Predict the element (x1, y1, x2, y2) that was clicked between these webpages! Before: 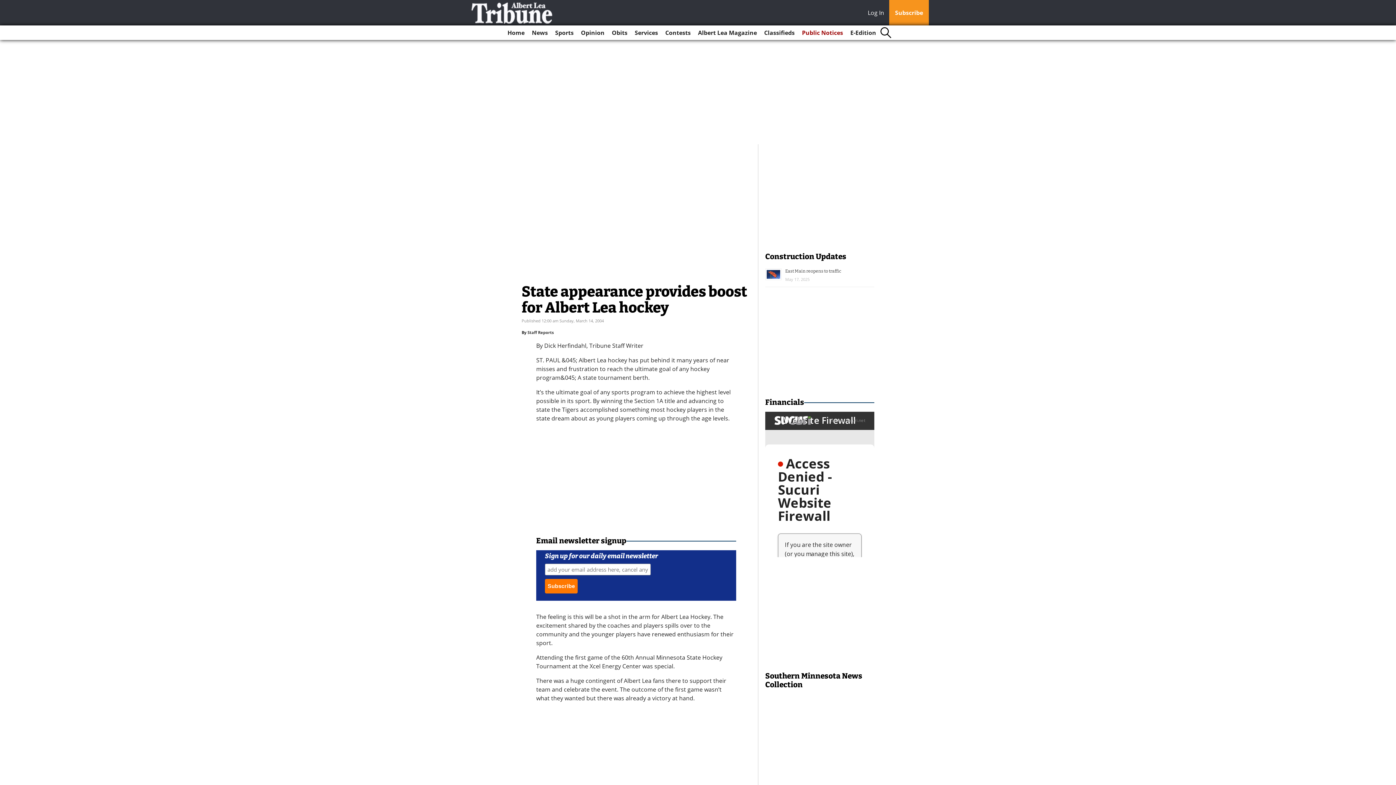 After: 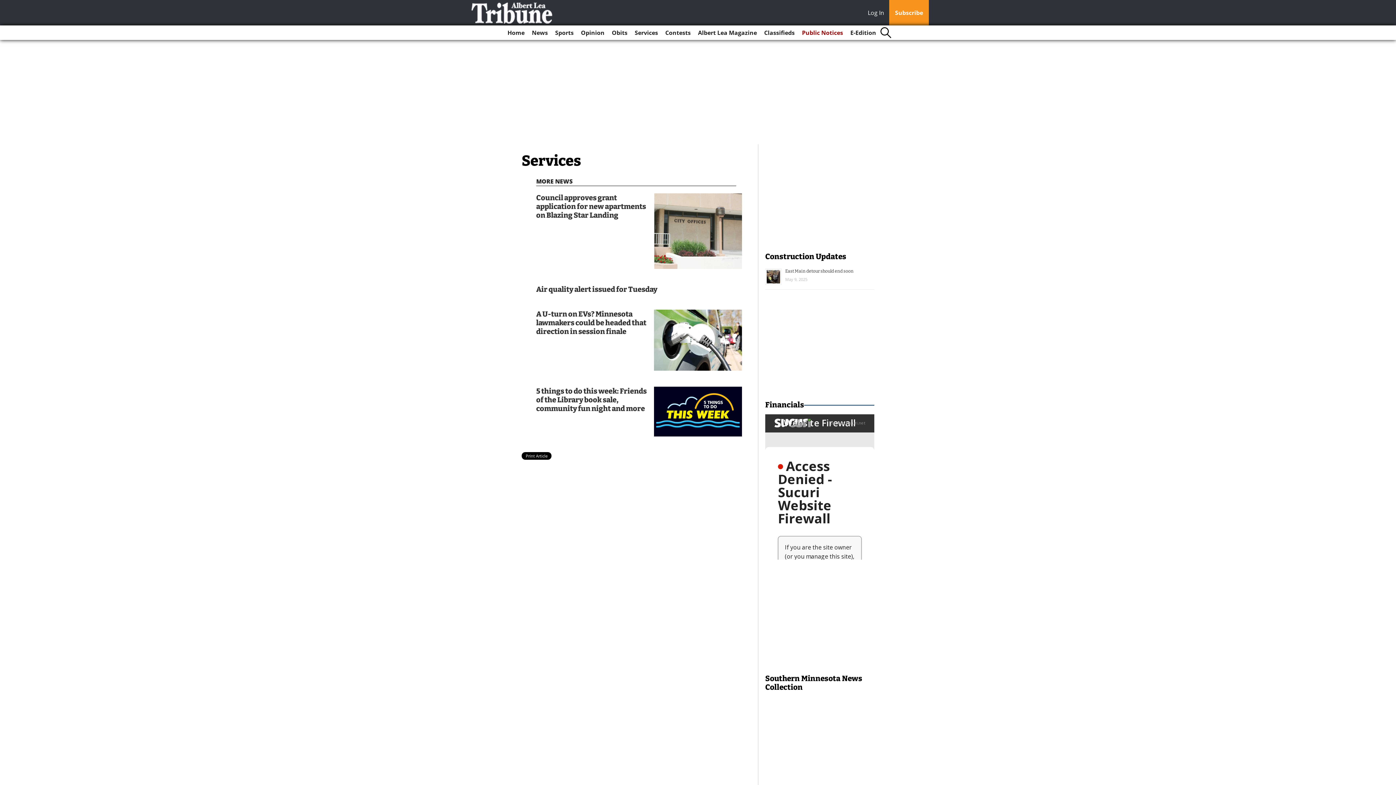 Action: bbox: (632, 25, 661, 40) label: Services